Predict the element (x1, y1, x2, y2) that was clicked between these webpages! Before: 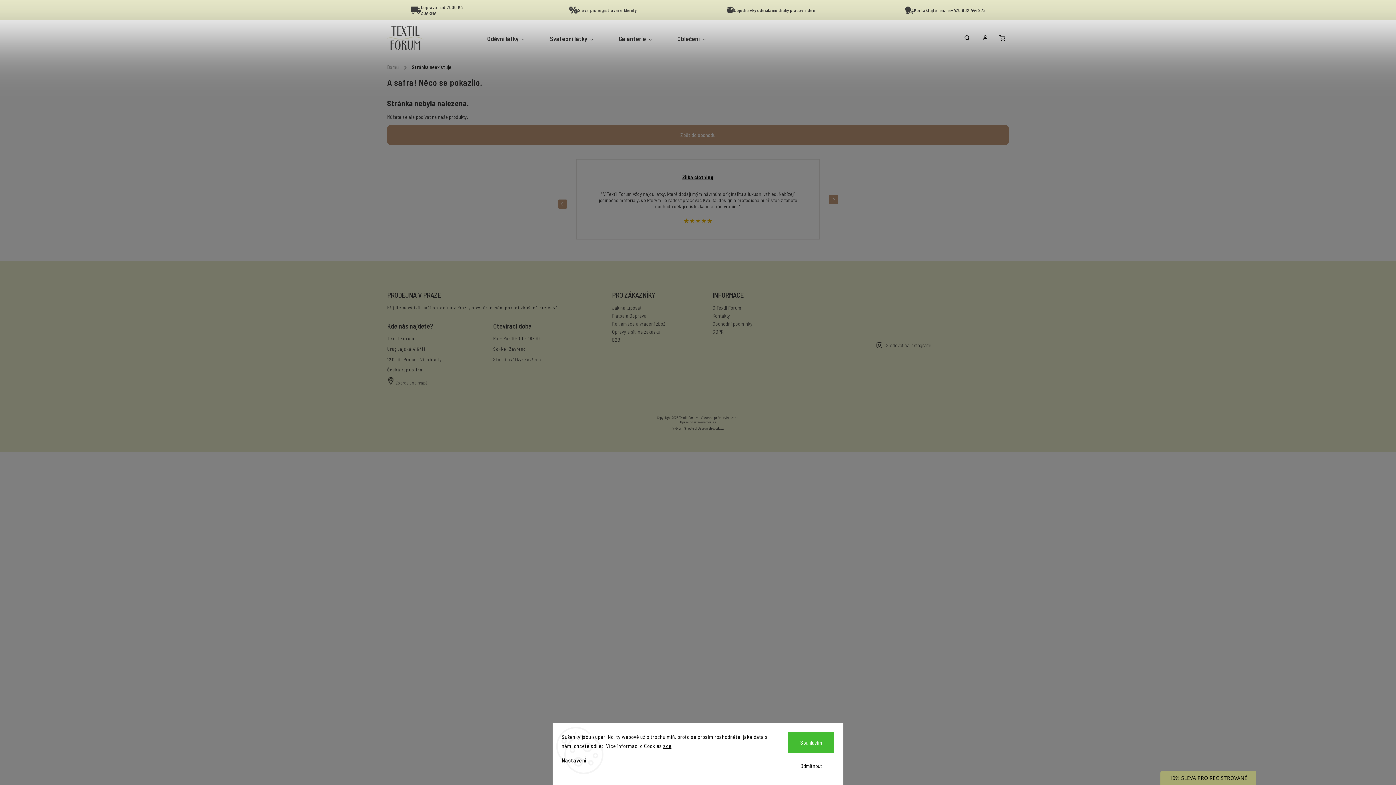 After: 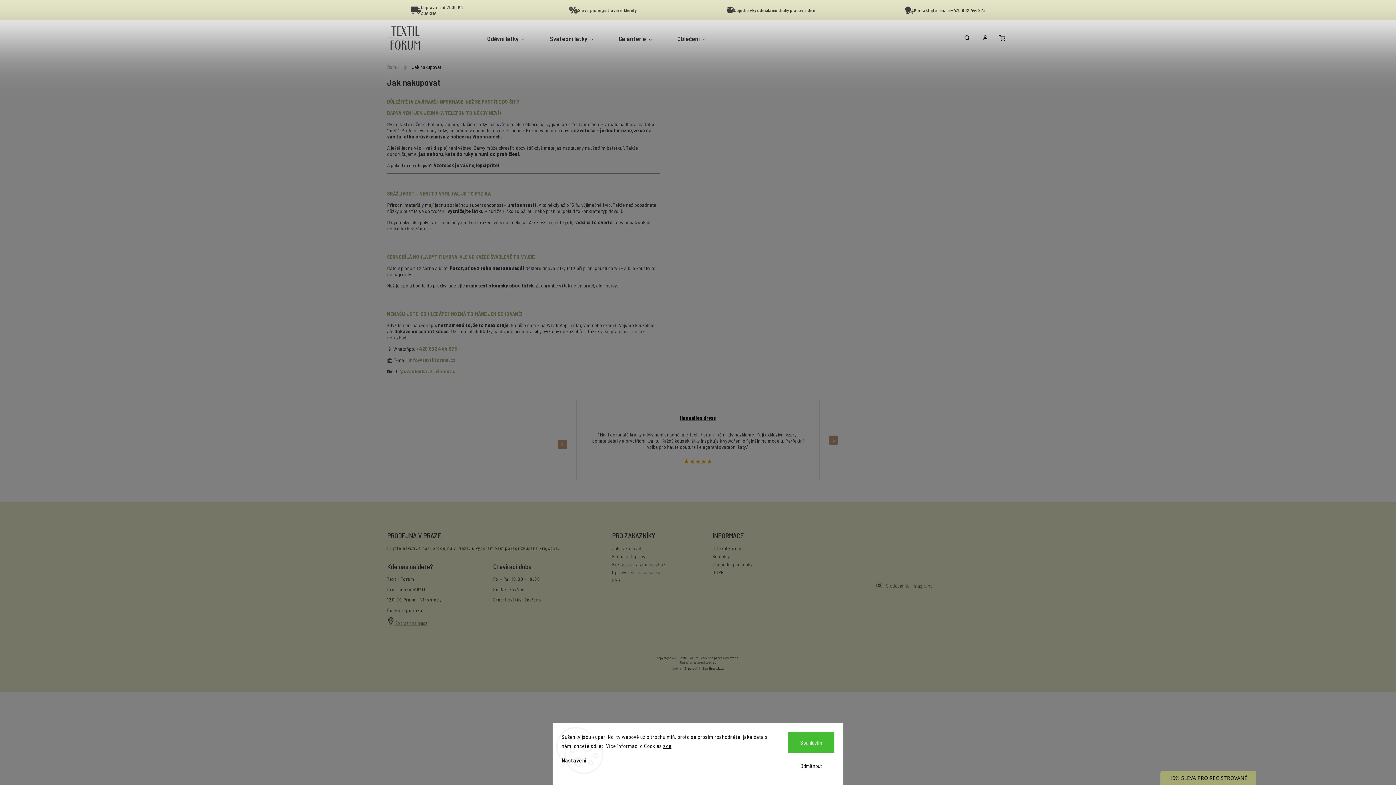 Action: bbox: (612, 304, 700, 311) label: Jak nakupovat